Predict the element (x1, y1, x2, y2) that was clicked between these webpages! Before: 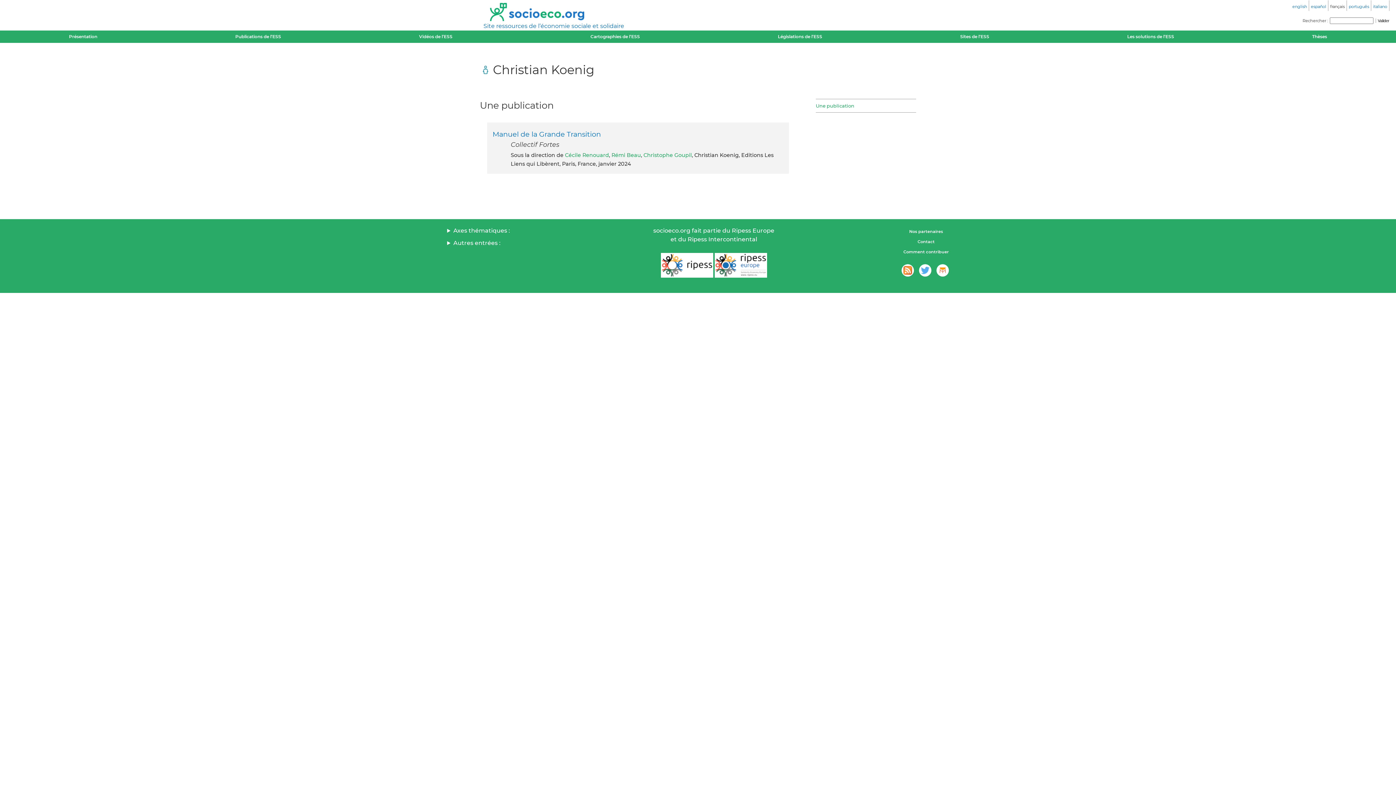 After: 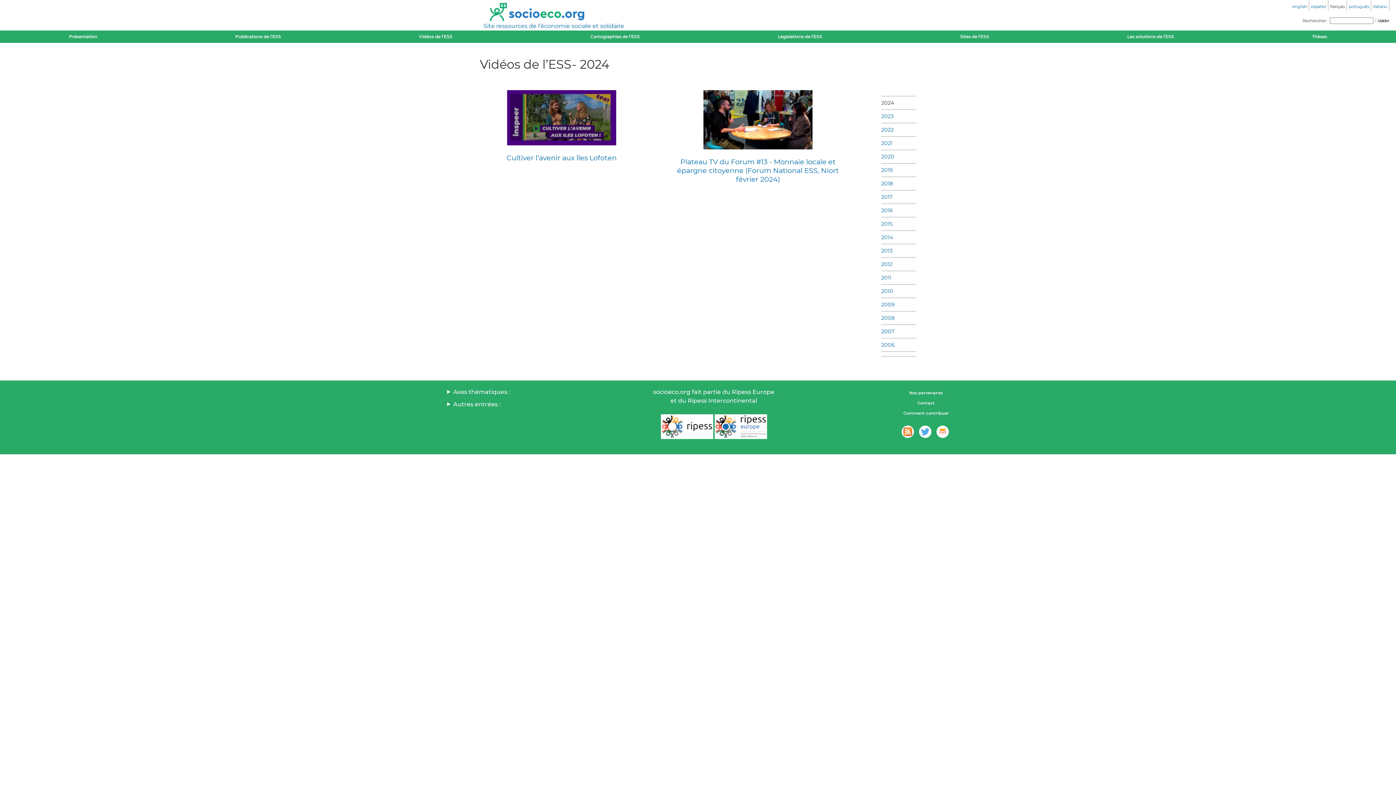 Action: label: Vidéos de l’ESS bbox: (415, 30, 456, 42)